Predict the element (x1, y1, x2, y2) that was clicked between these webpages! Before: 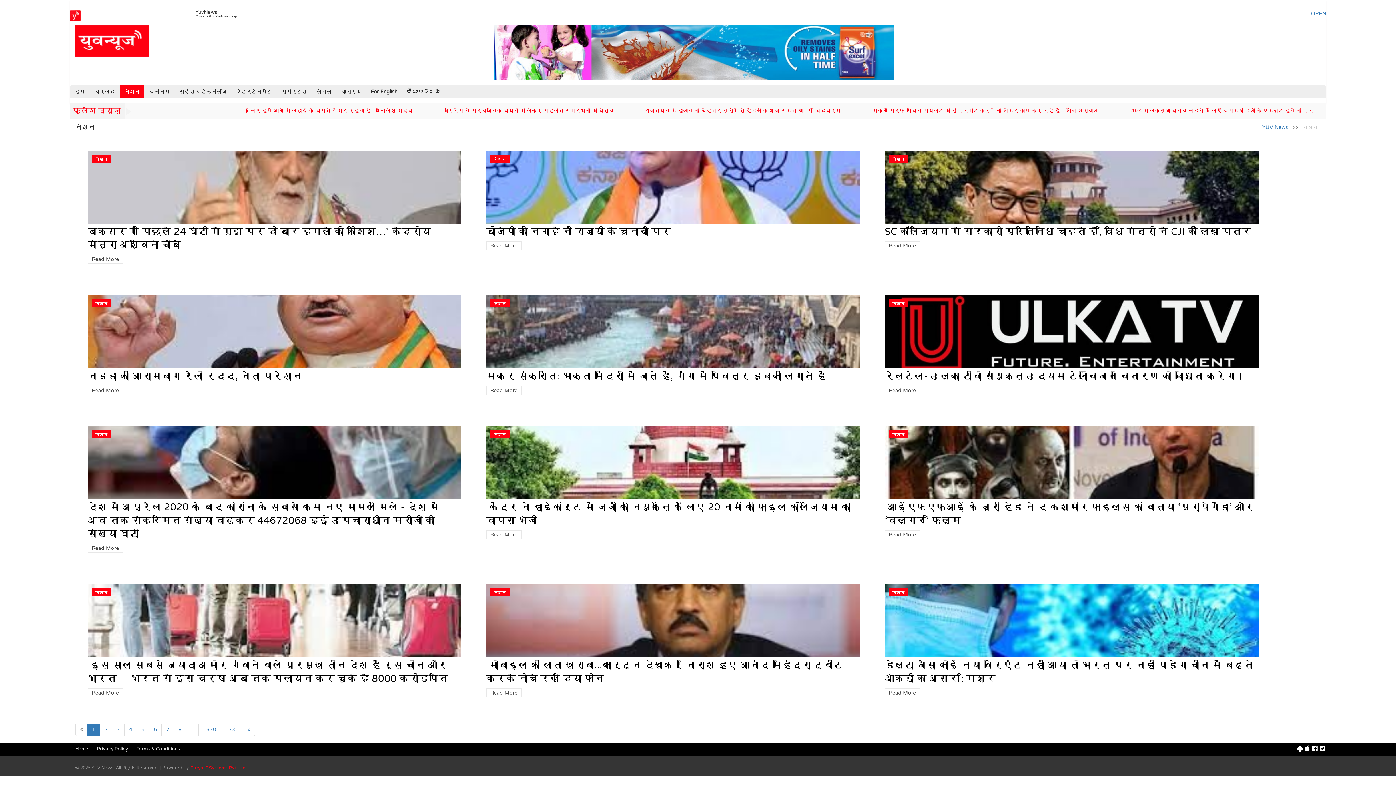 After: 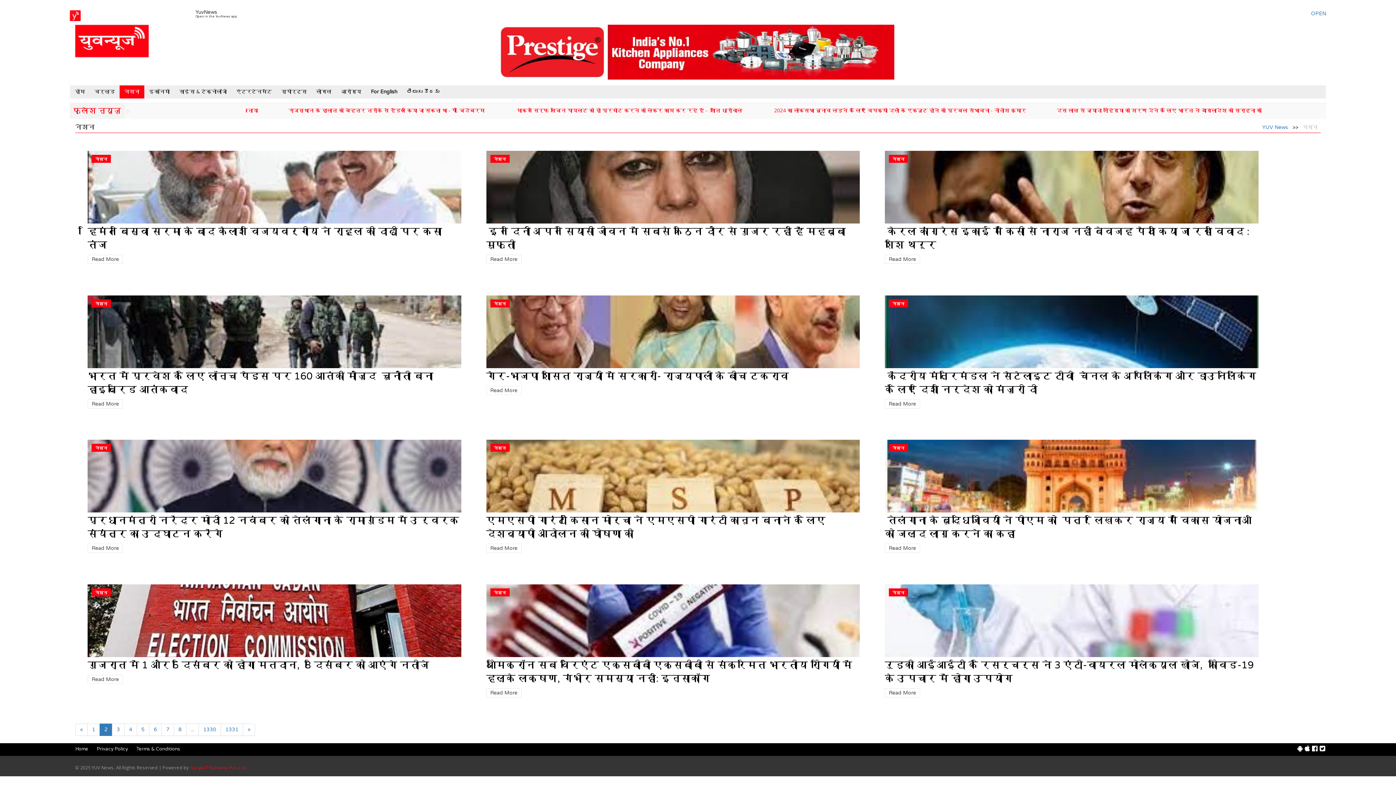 Action: bbox: (99, 724, 112, 736) label: 2